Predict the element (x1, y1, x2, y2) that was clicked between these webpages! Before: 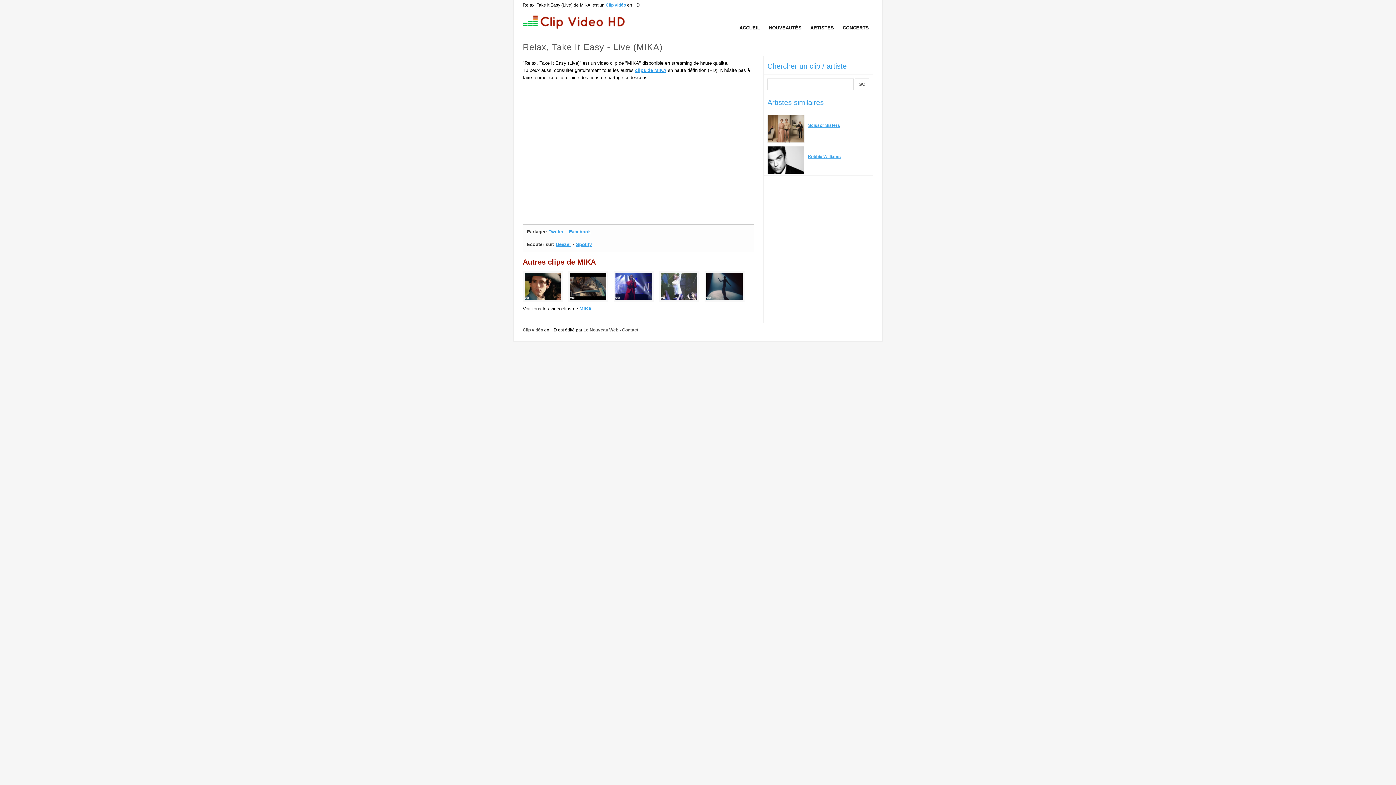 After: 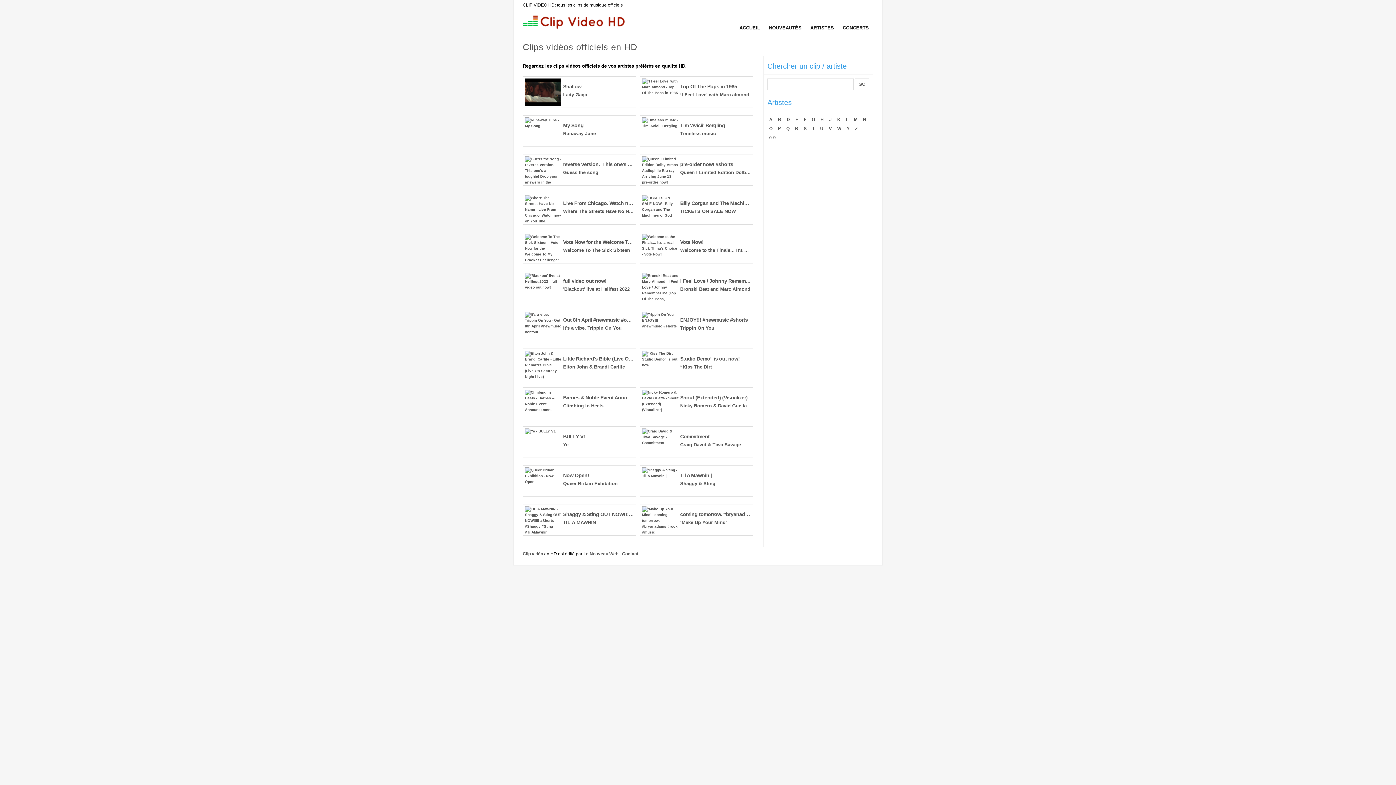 Action: bbox: (521, 13, 626, 31)